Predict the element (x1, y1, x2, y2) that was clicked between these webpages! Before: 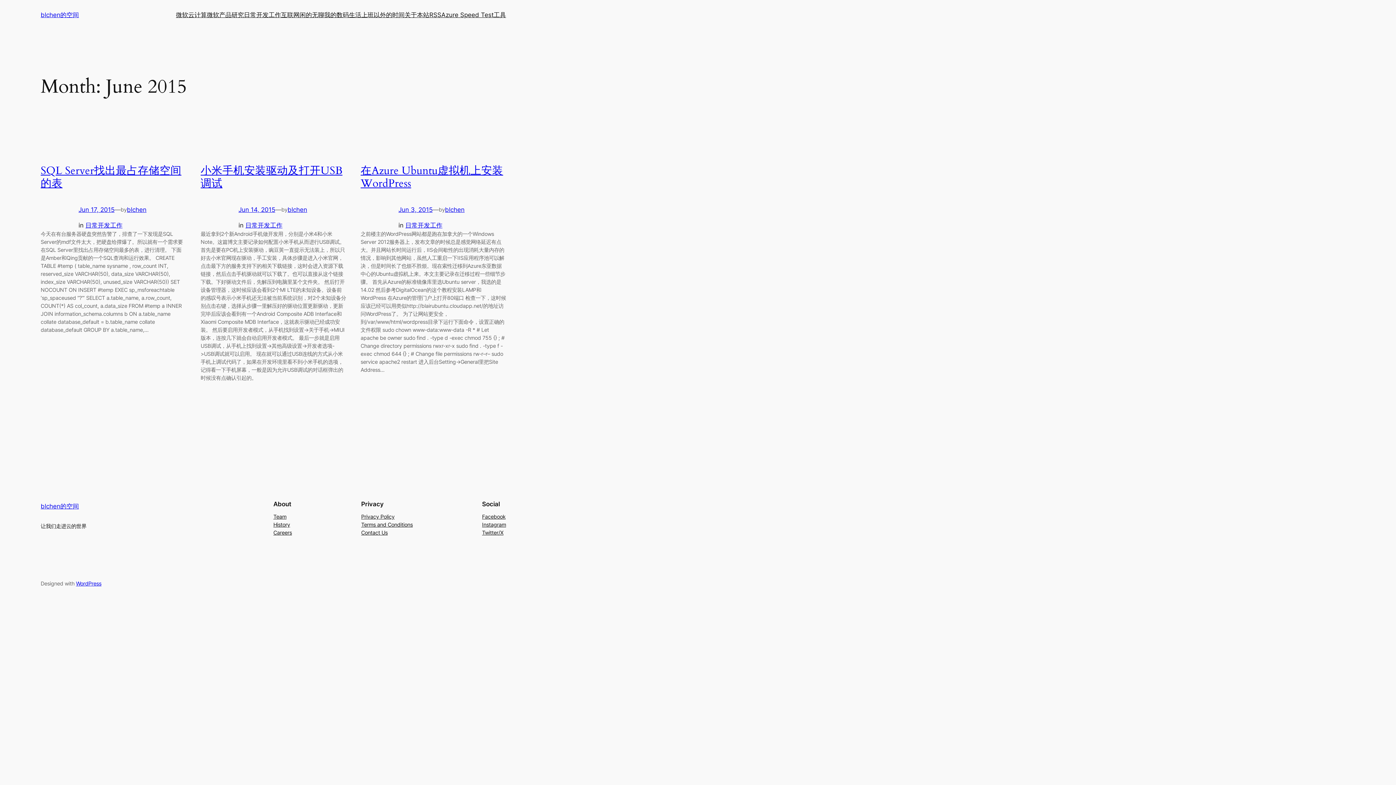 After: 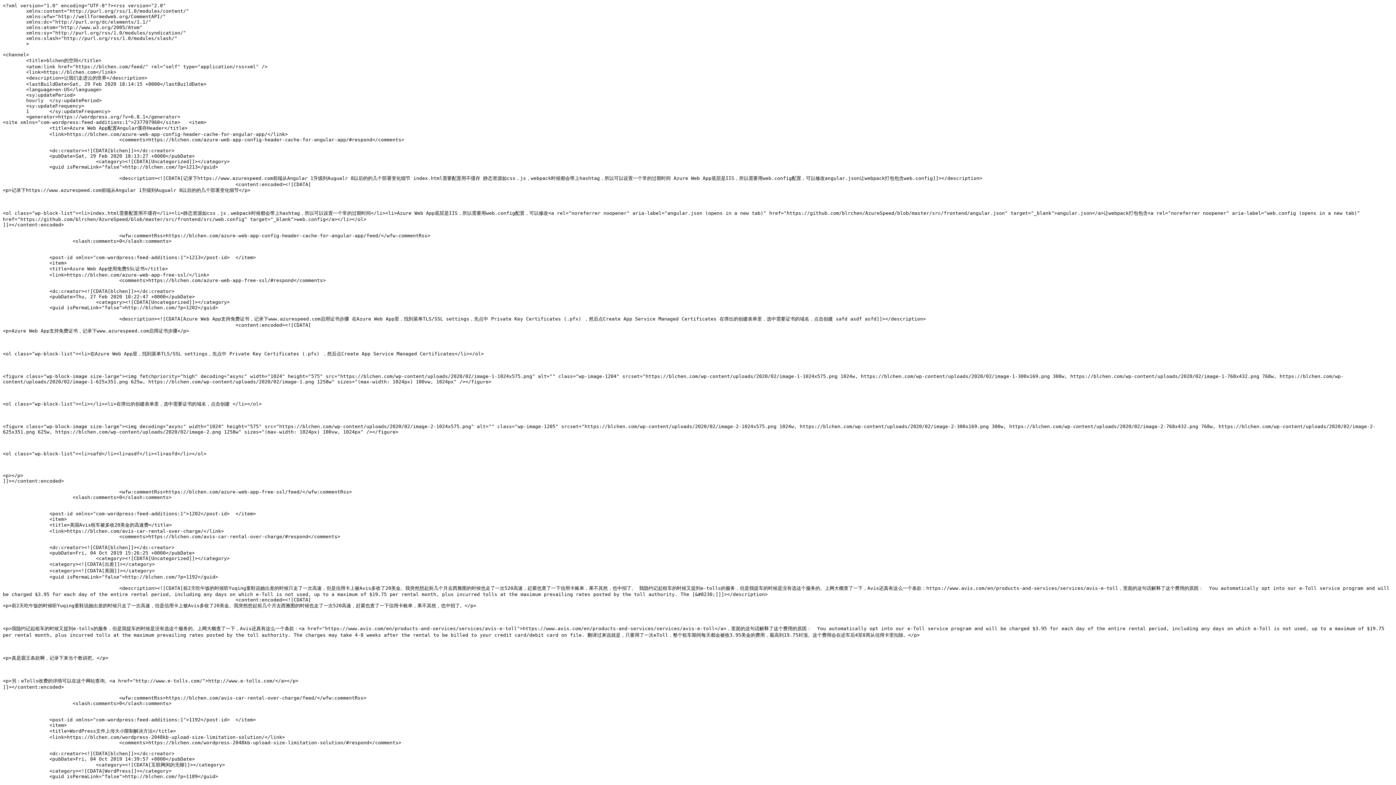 Action: label: RSS bbox: (429, 10, 441, 19)